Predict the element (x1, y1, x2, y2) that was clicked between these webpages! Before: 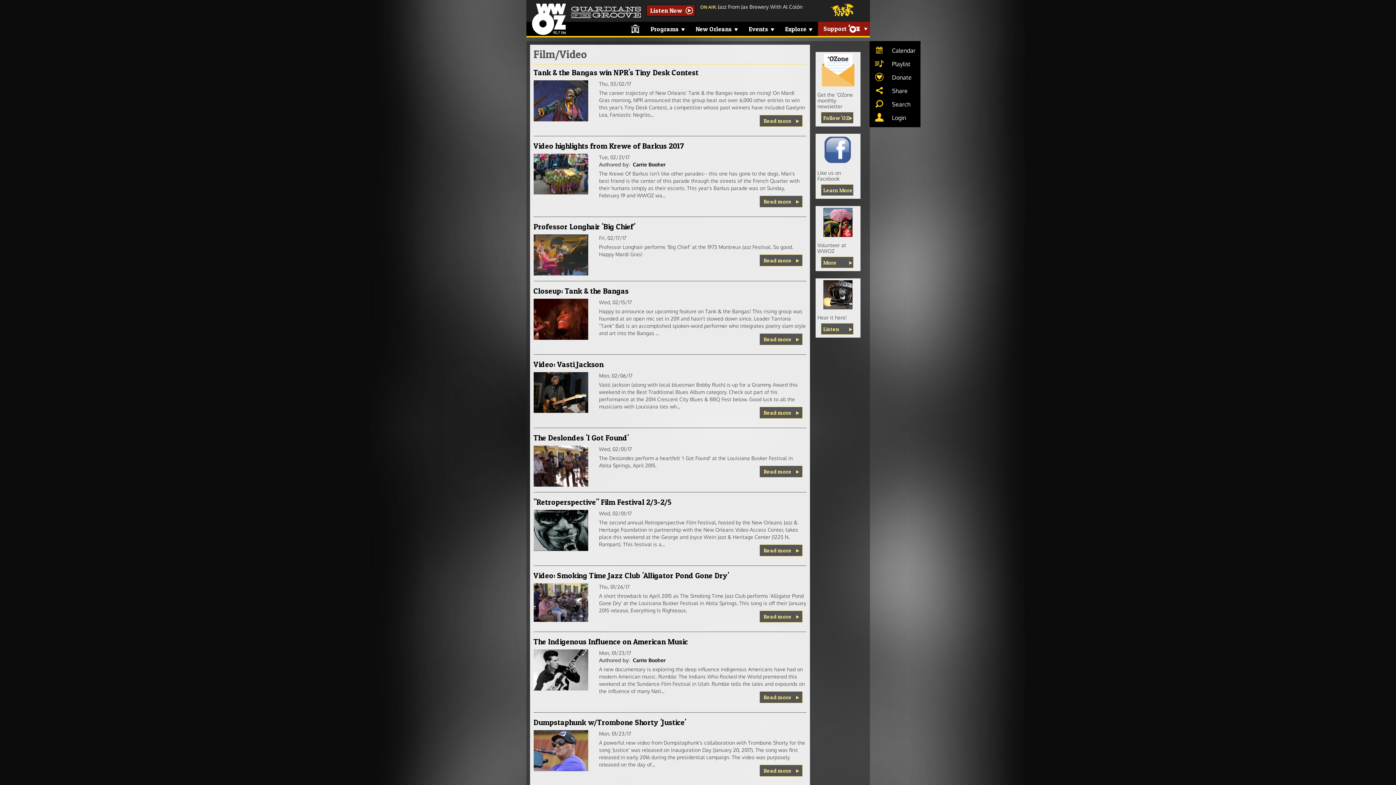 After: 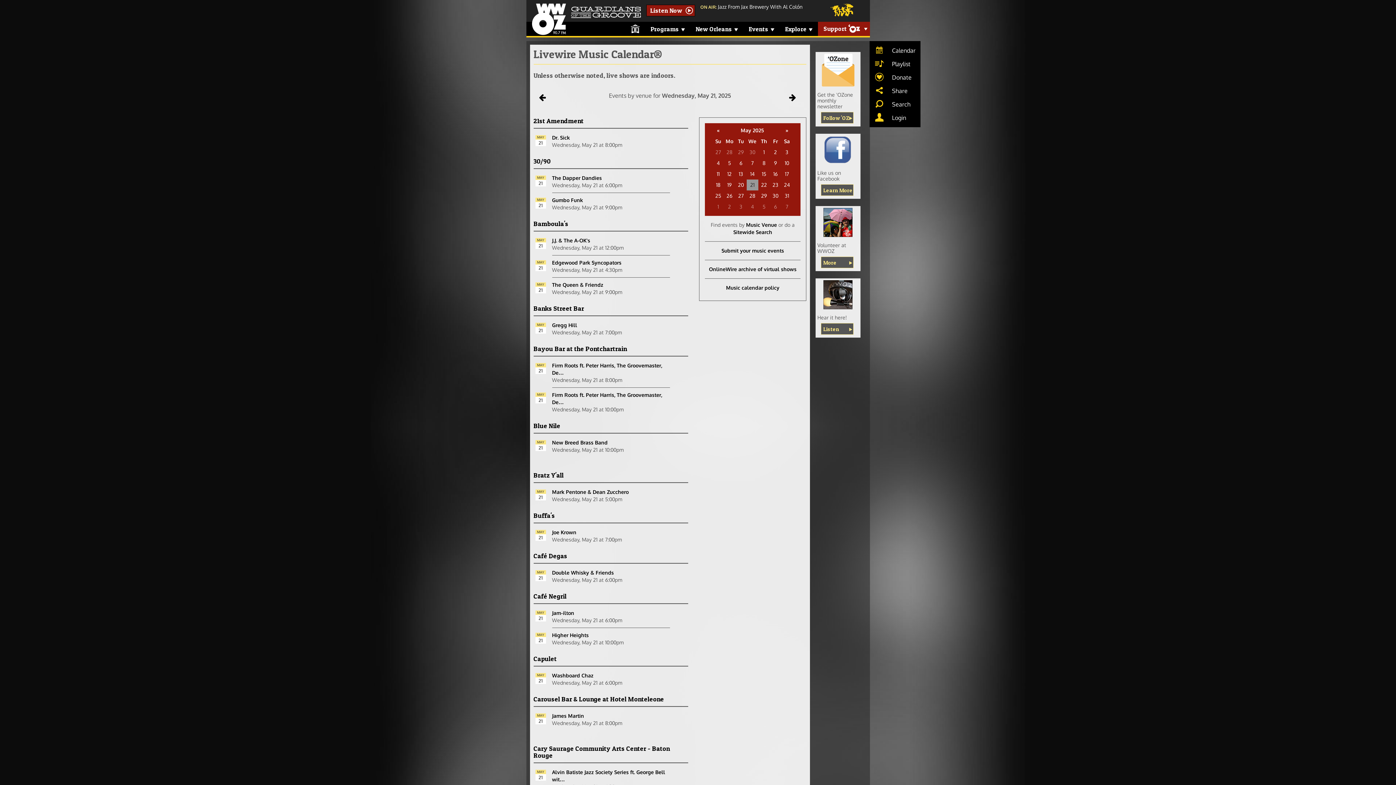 Action: label: Calendar bbox: (864, 41, 926, 48)